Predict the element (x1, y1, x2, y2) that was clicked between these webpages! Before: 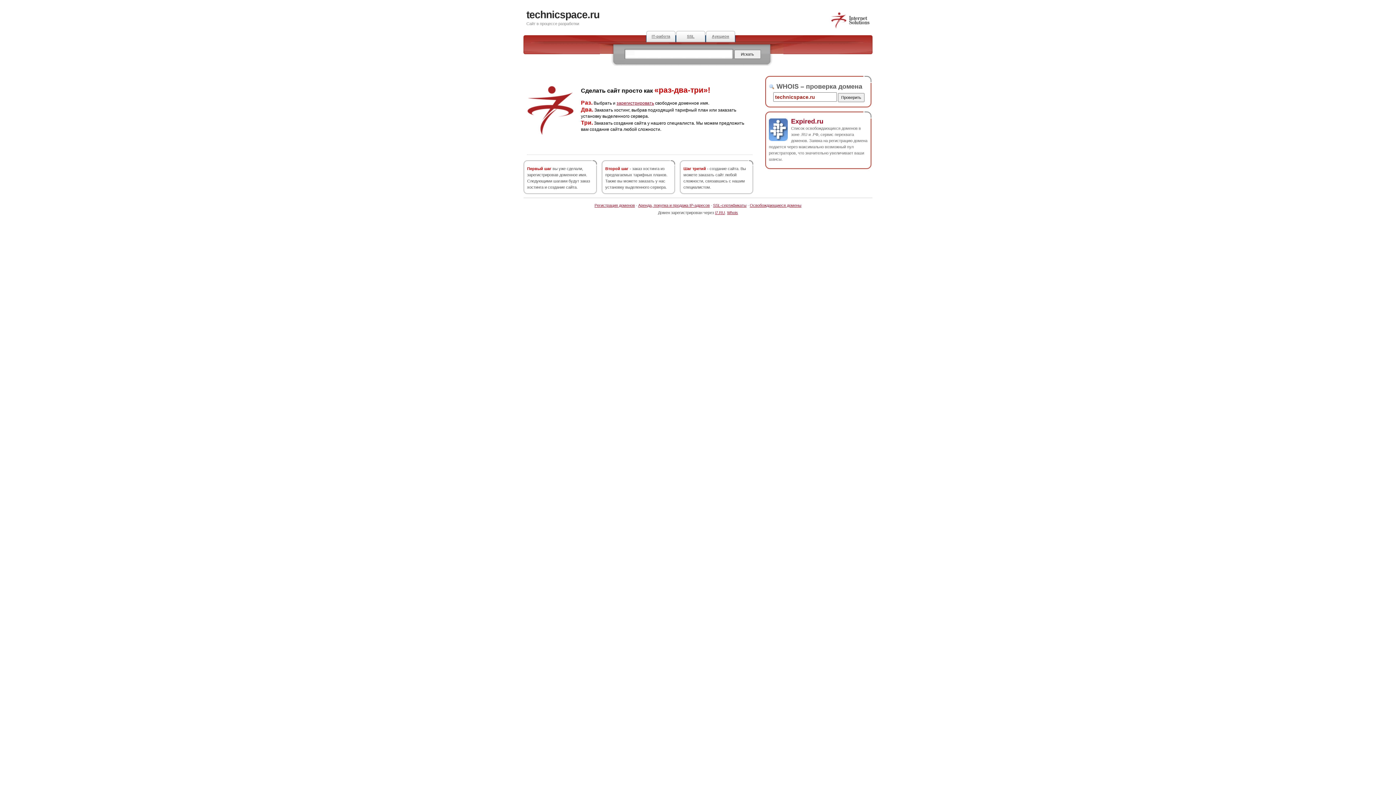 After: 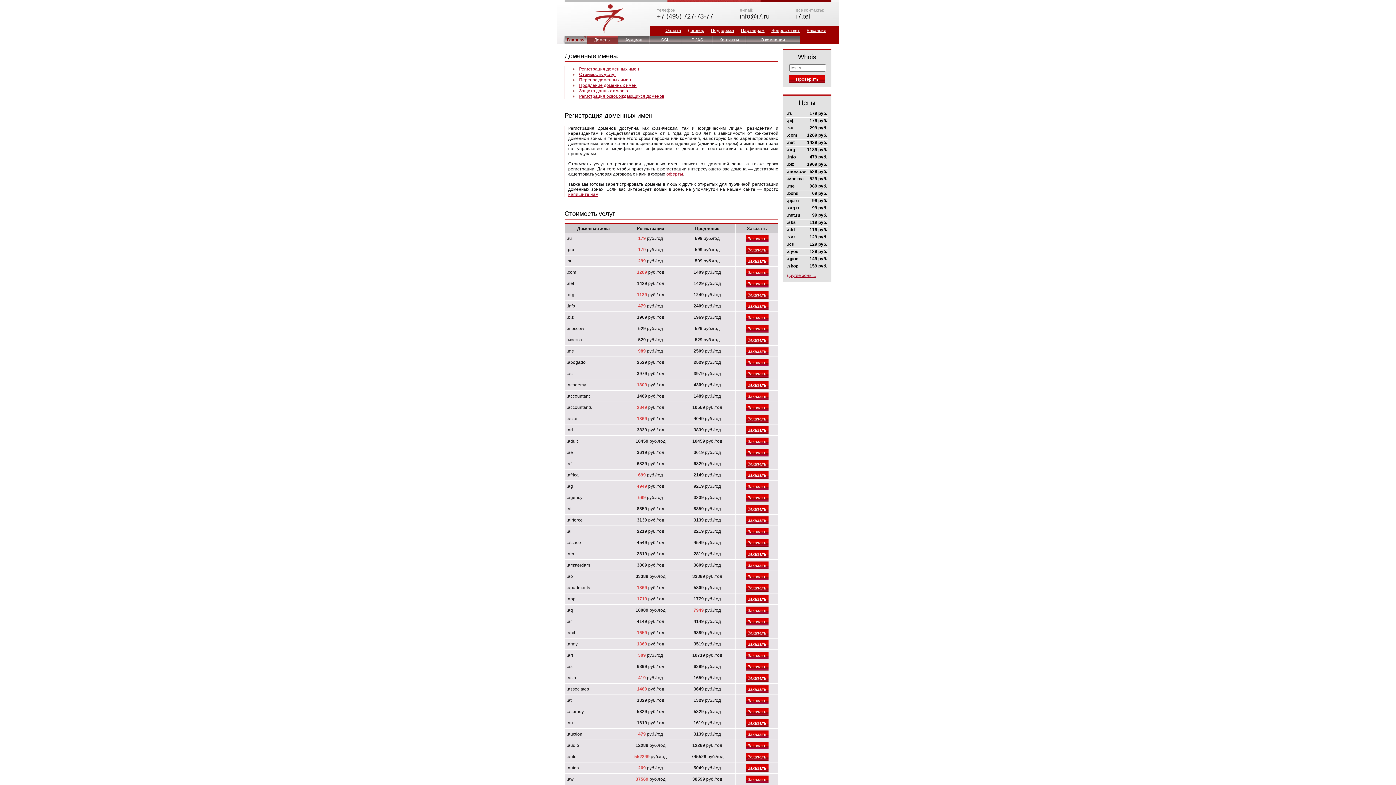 Action: label: Регистрация доменов bbox: (594, 203, 635, 207)